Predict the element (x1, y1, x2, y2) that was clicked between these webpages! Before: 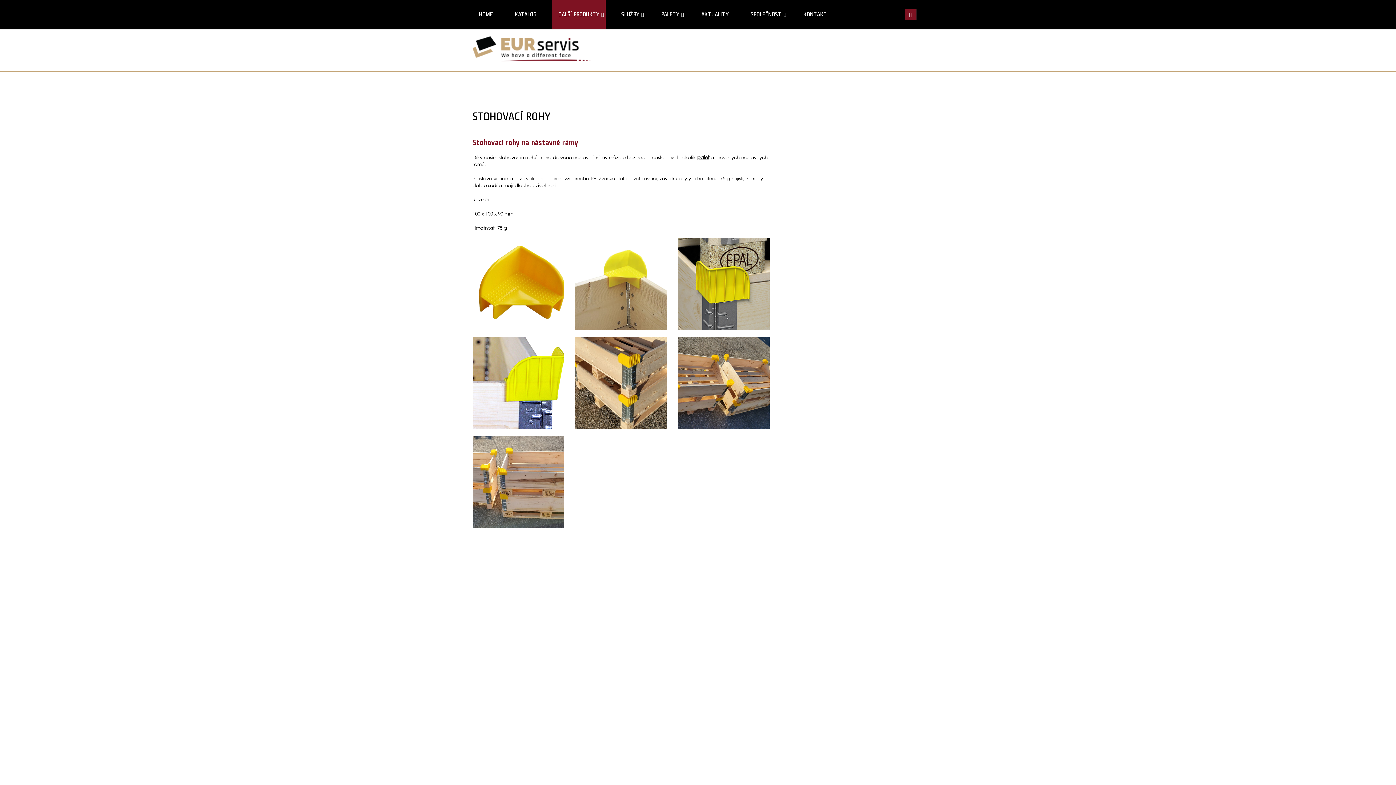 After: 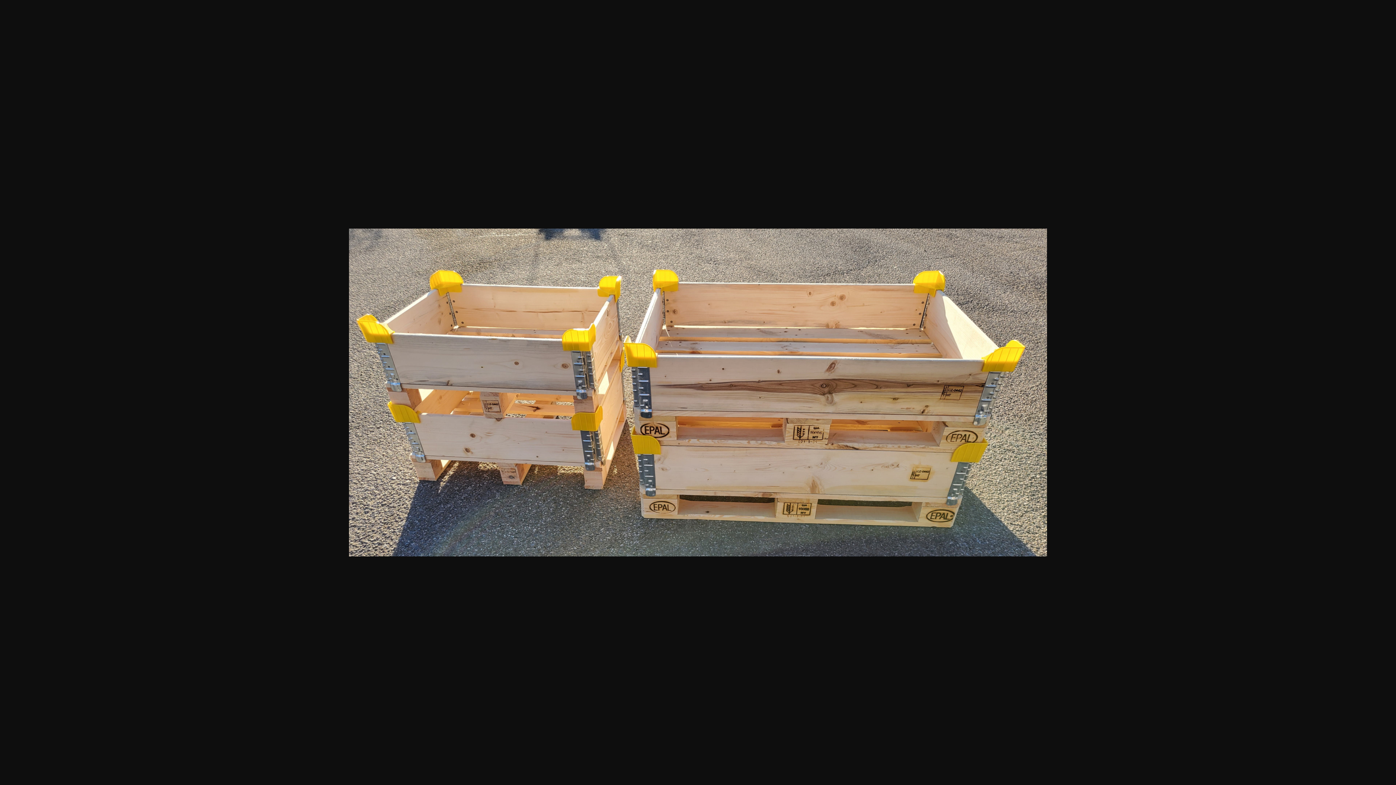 Action: bbox: (472, 436, 564, 528) label: Rozměr: 100 x 100 x 90 mm Hmotnost: 75 g